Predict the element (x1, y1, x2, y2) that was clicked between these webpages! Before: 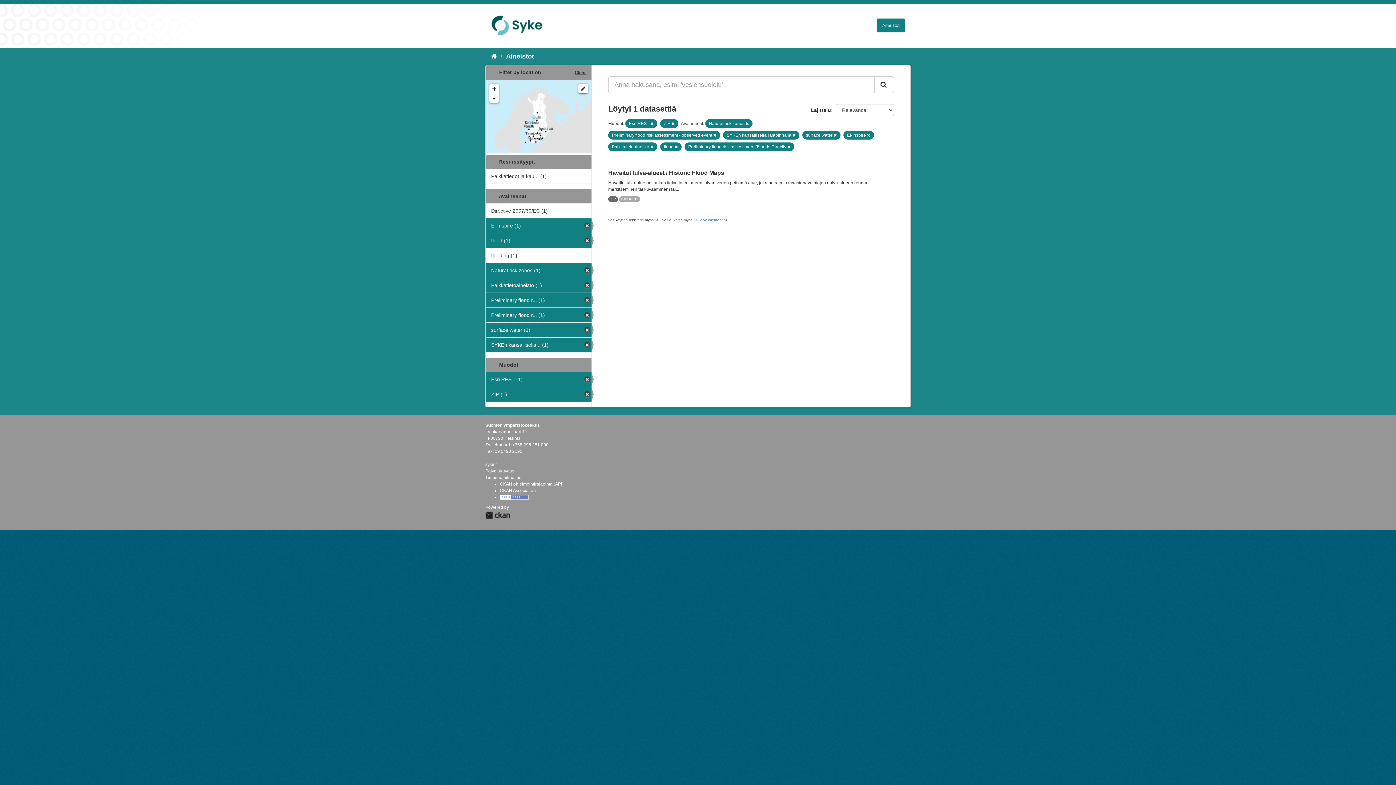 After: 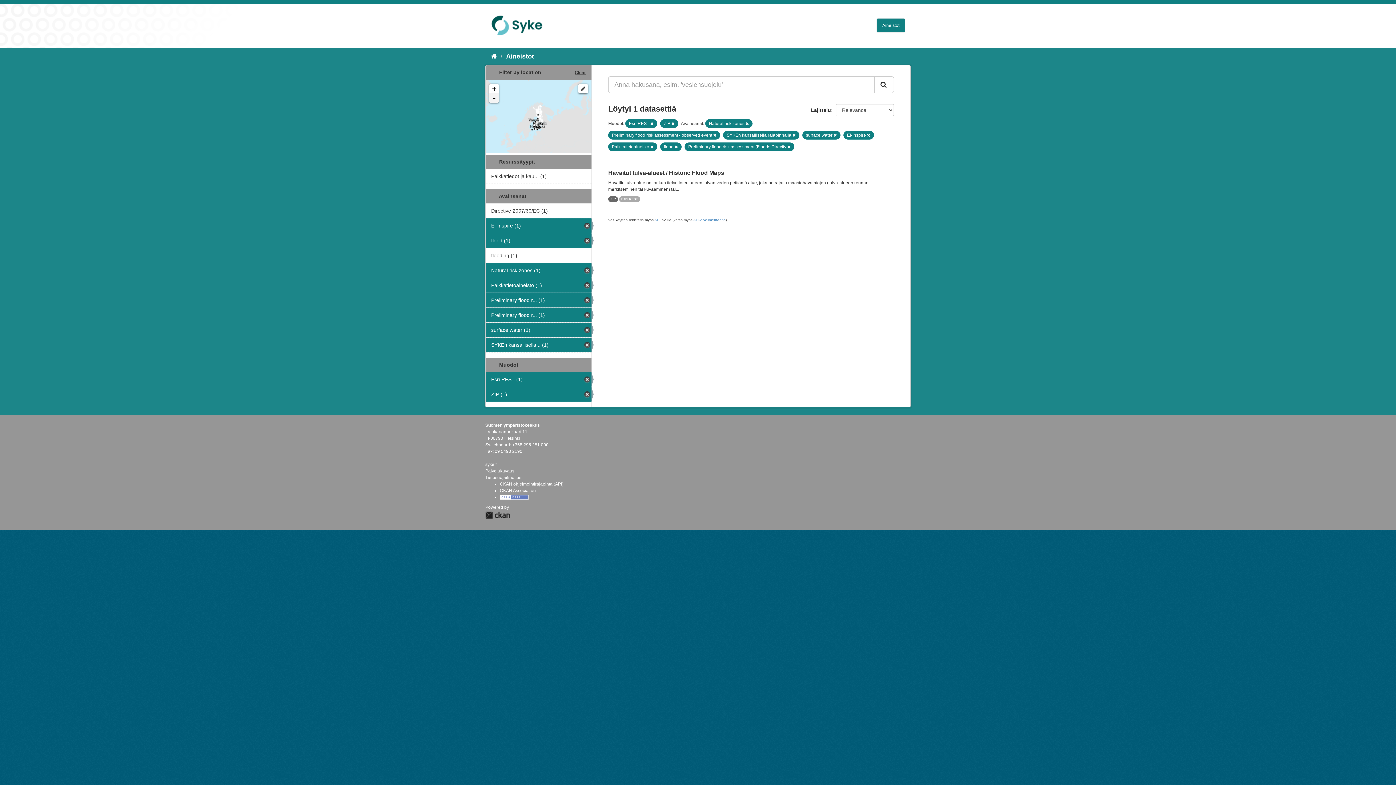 Action: label: - bbox: (489, 93, 498, 102)